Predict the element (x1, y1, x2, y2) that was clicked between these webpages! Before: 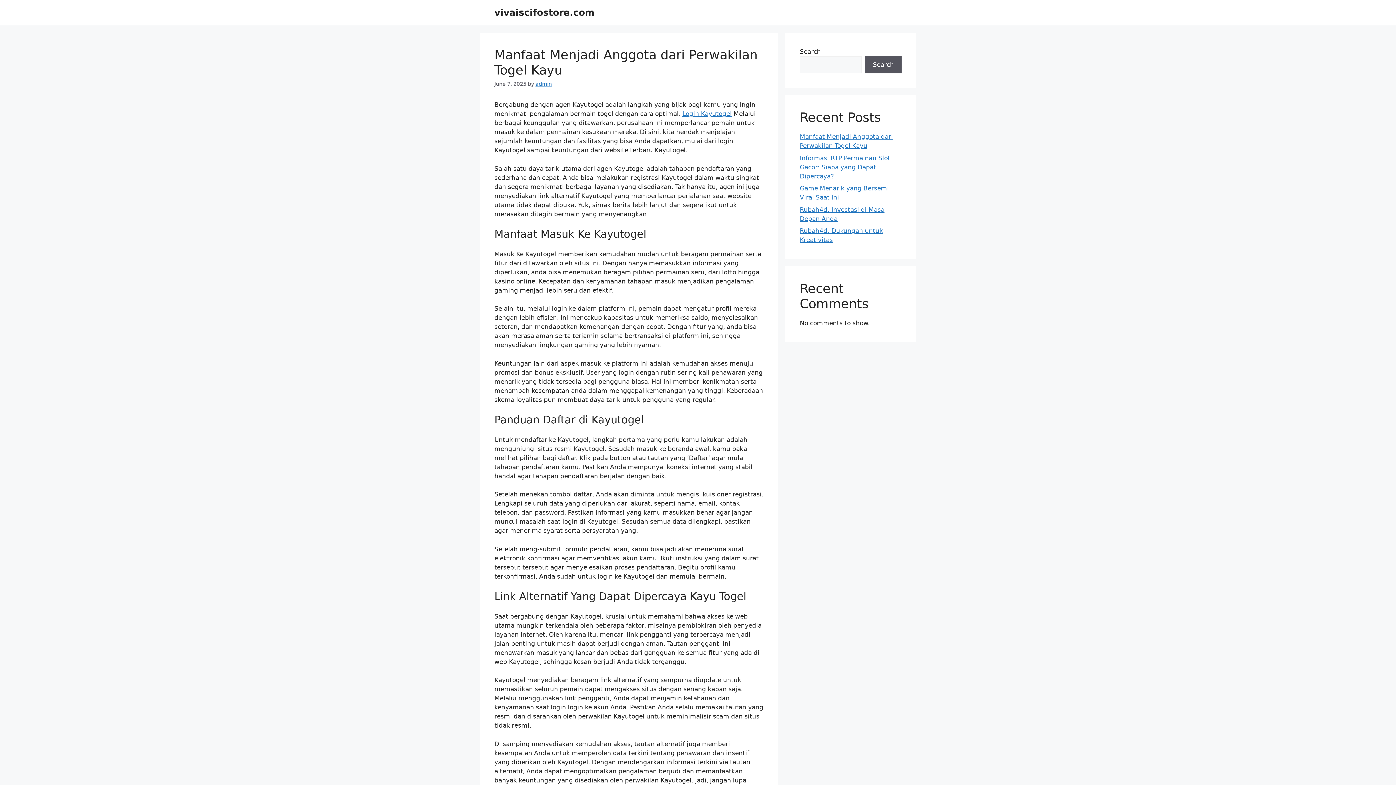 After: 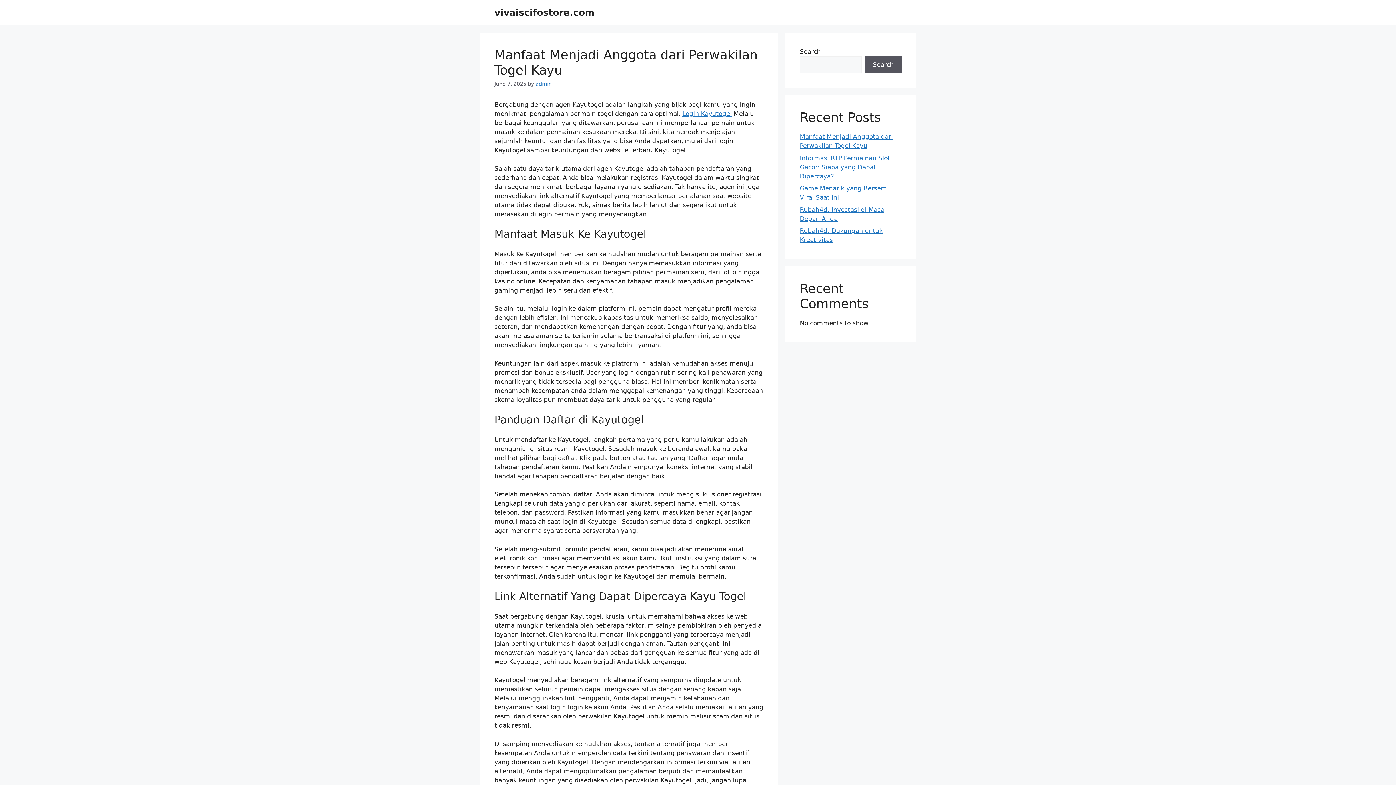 Action: label: vivaiscifostore.com bbox: (494, 7, 594, 17)